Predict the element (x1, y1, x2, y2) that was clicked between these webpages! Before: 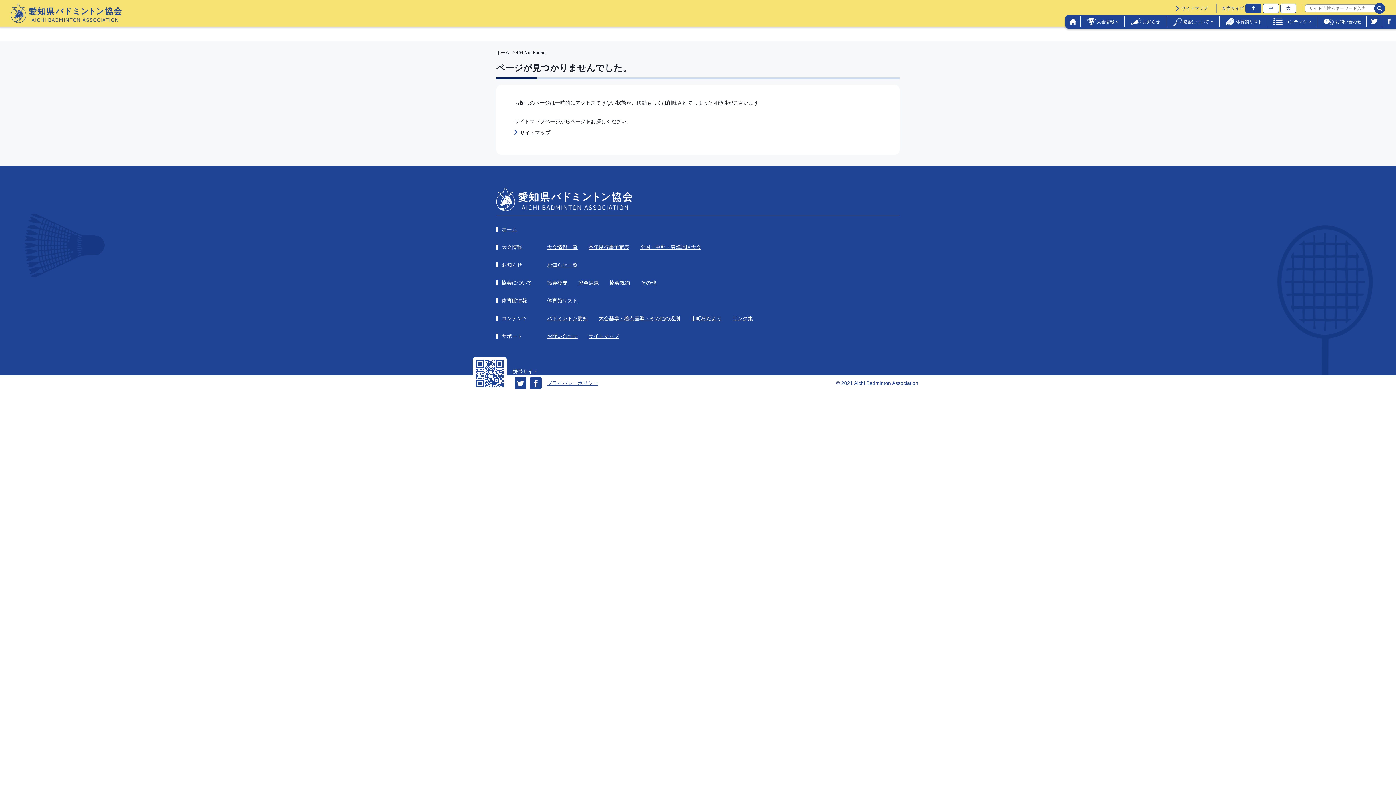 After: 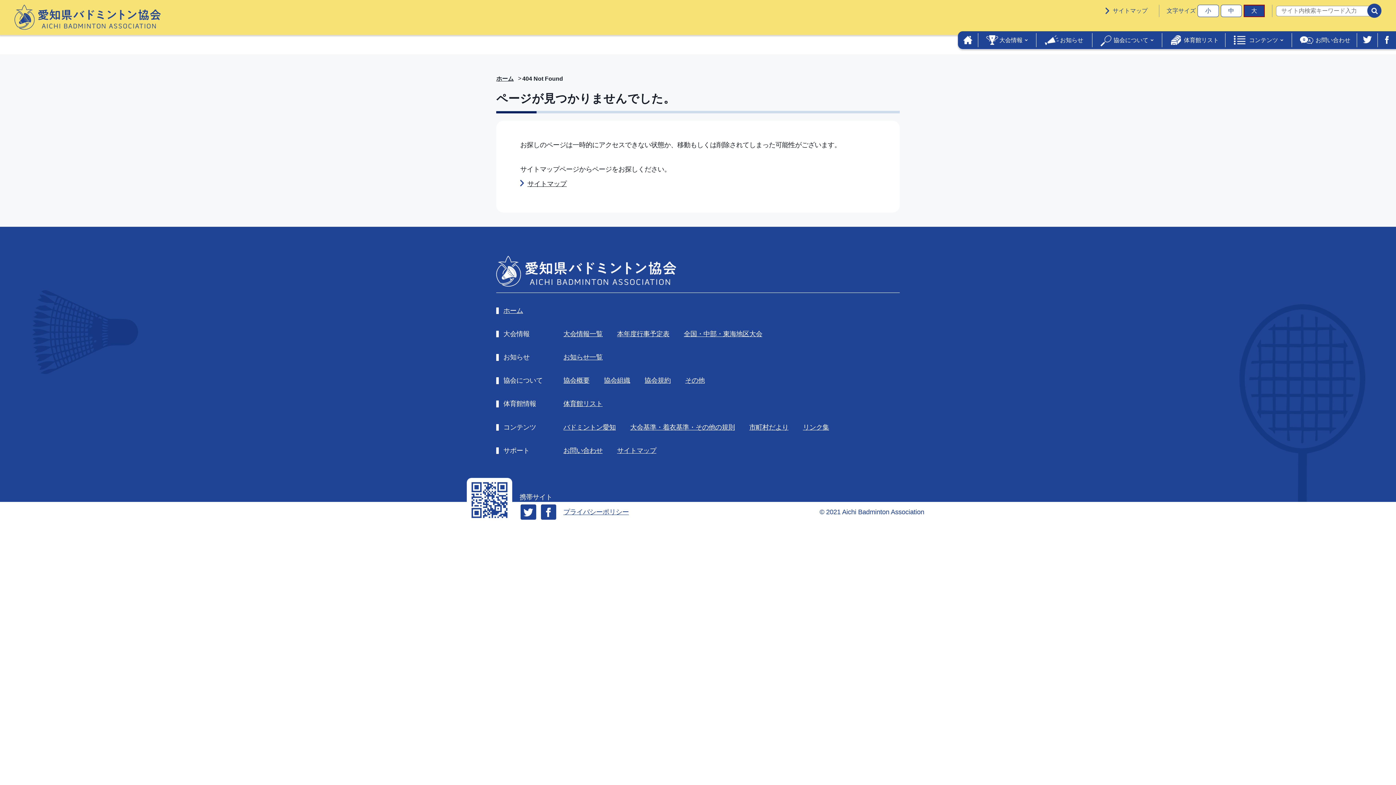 Action: label: 大 bbox: (1280, 3, 1296, 13)